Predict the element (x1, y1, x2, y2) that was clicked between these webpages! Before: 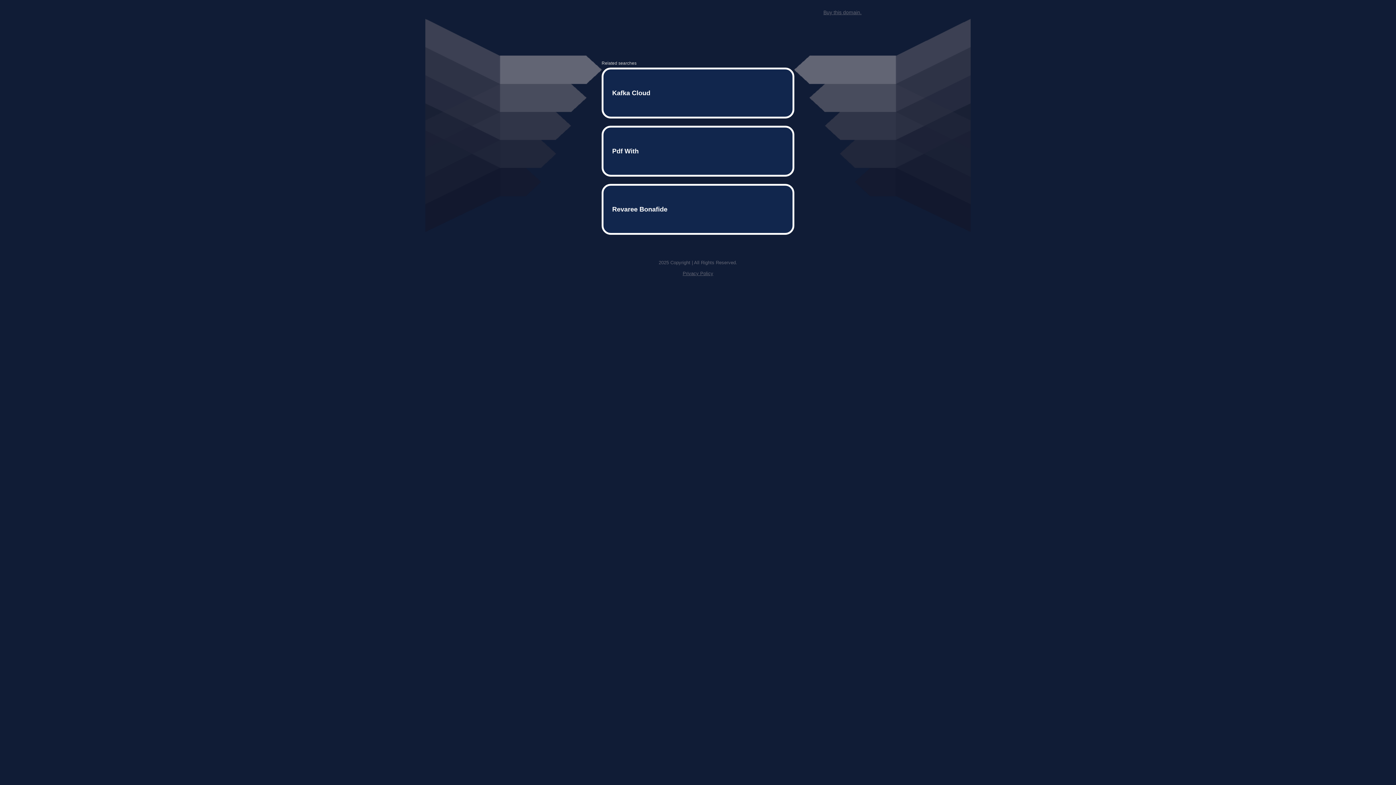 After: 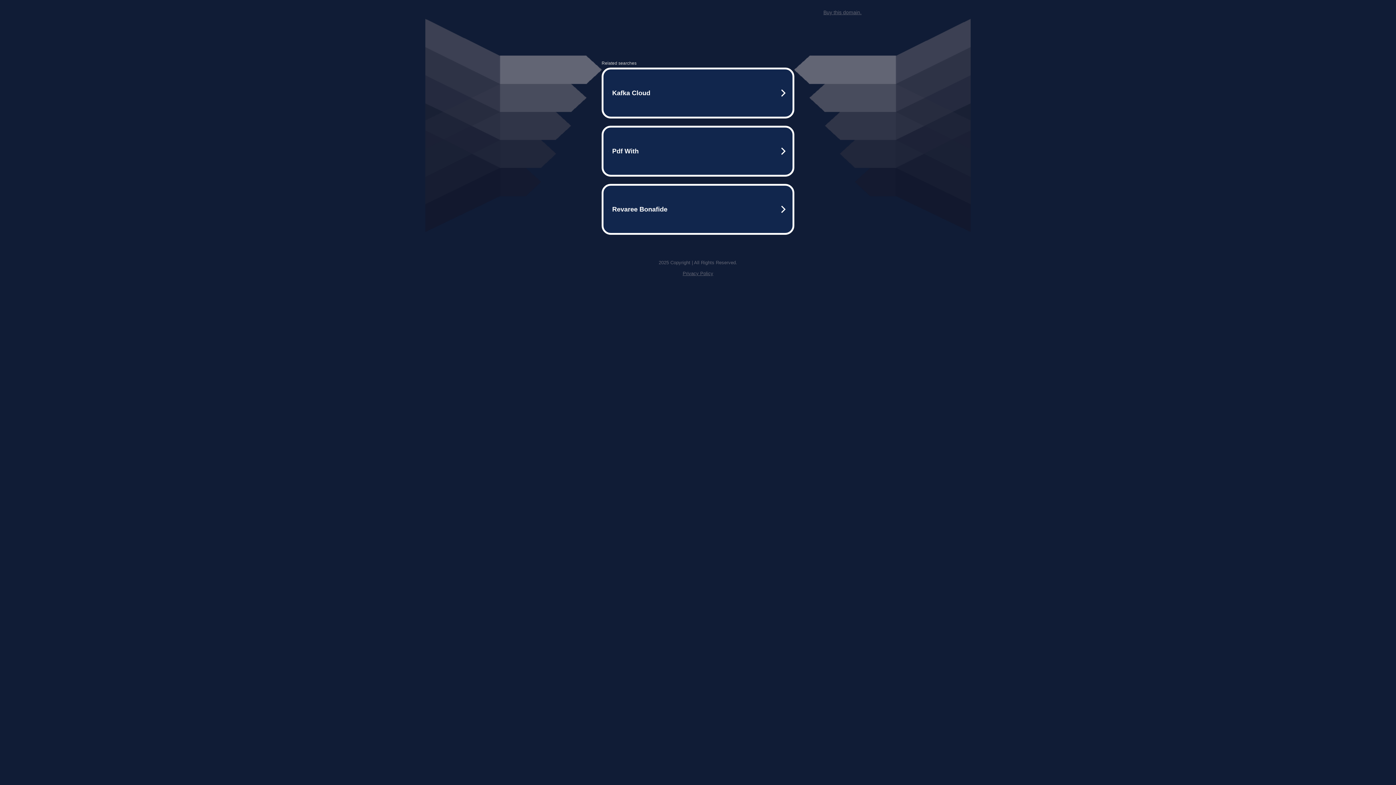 Action: label: Privacy Policy bbox: (682, 259, 713, 264)